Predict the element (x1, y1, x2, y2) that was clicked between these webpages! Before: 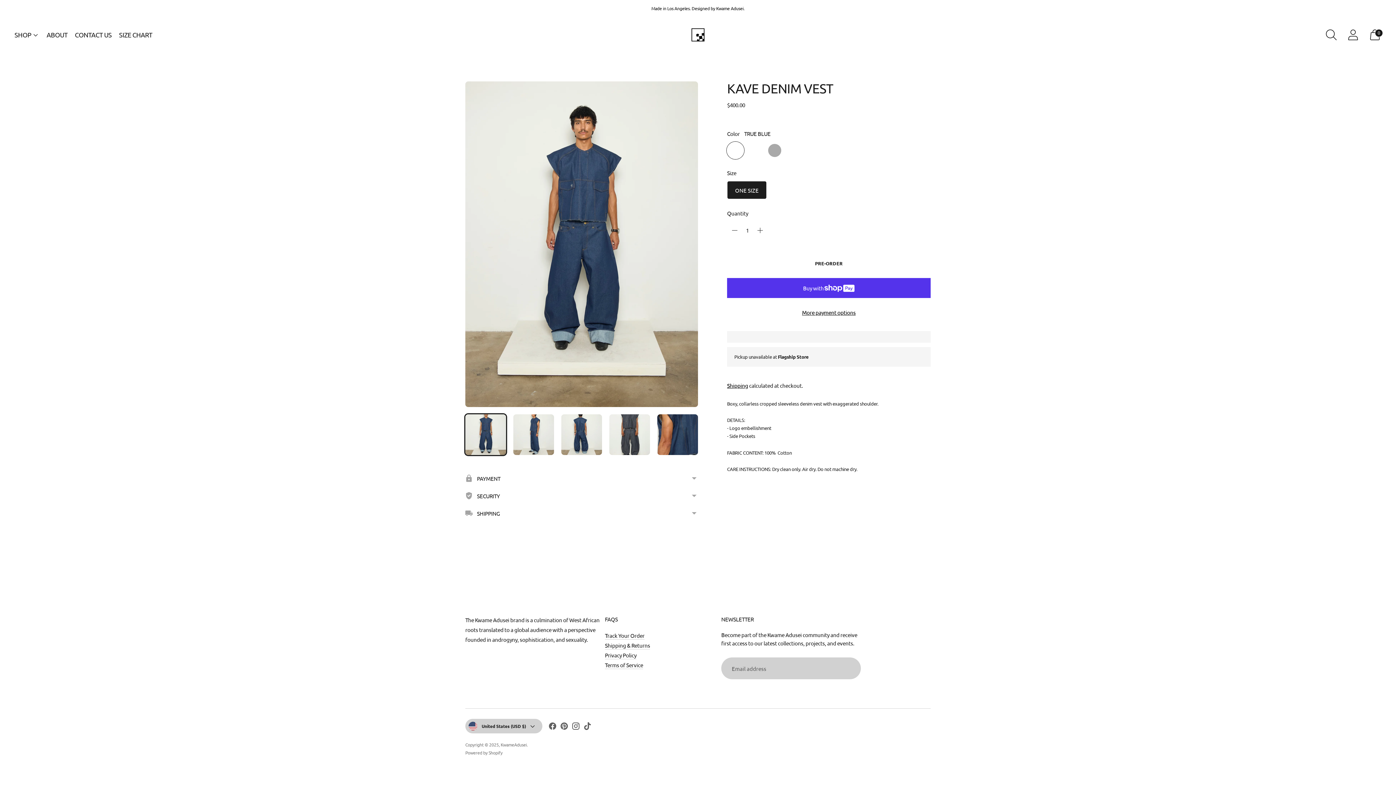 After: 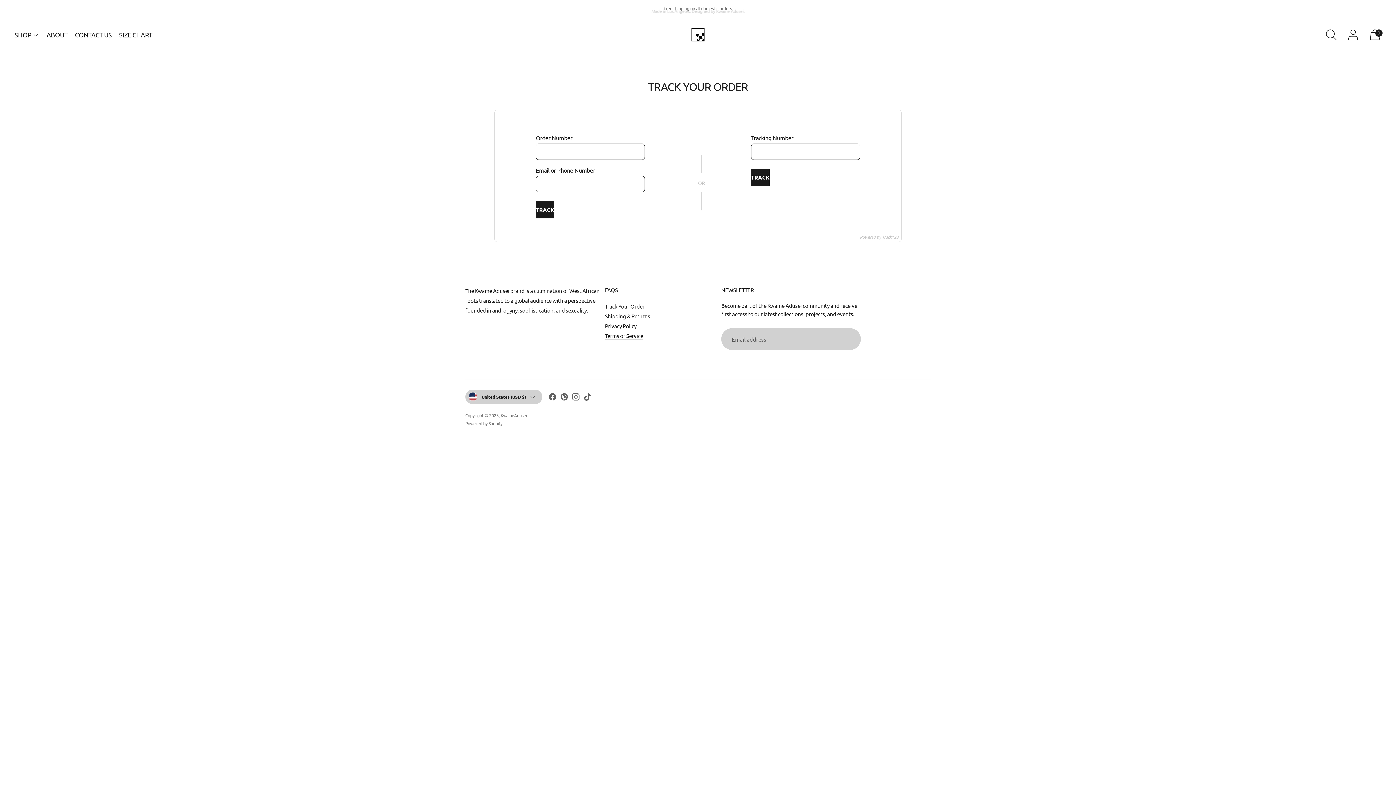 Action: bbox: (605, 632, 644, 639) label: Track Your Order